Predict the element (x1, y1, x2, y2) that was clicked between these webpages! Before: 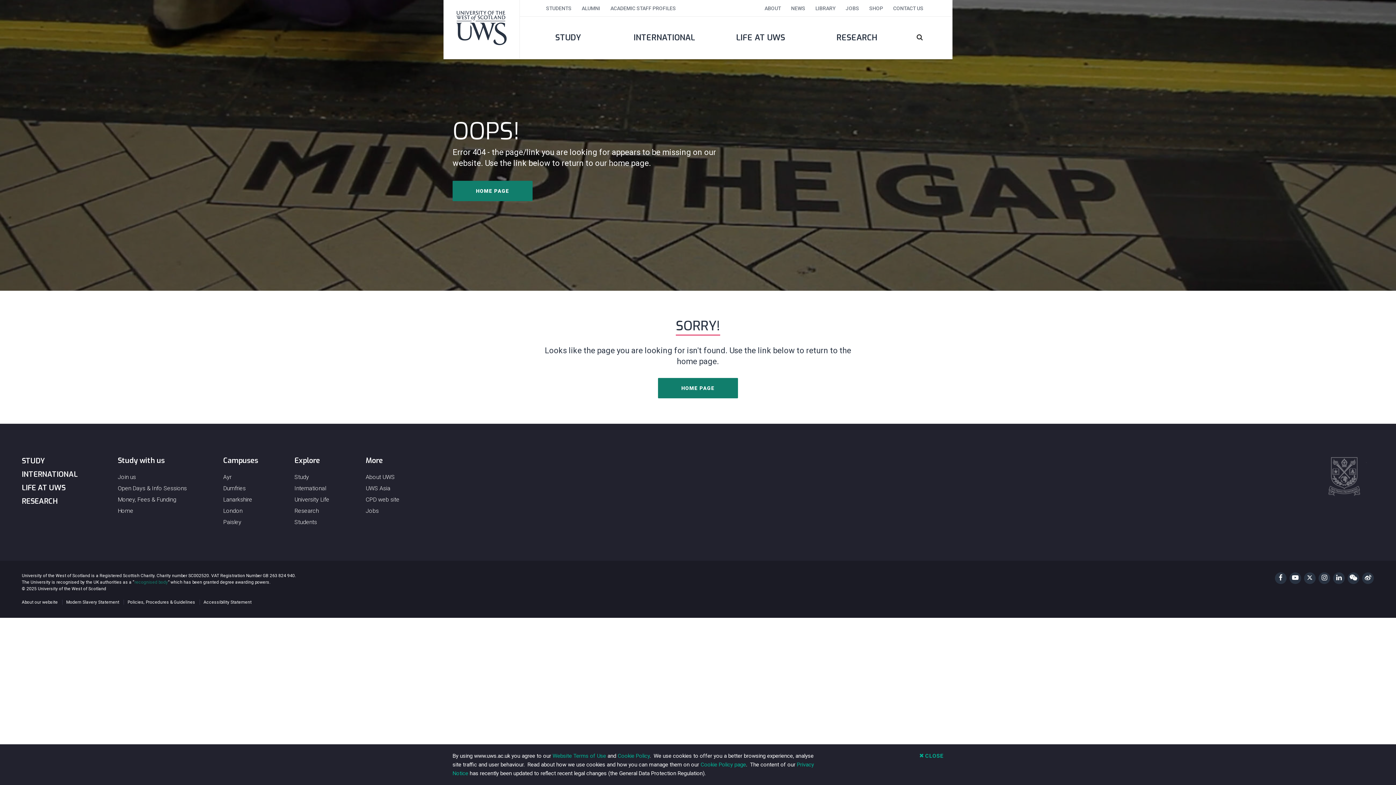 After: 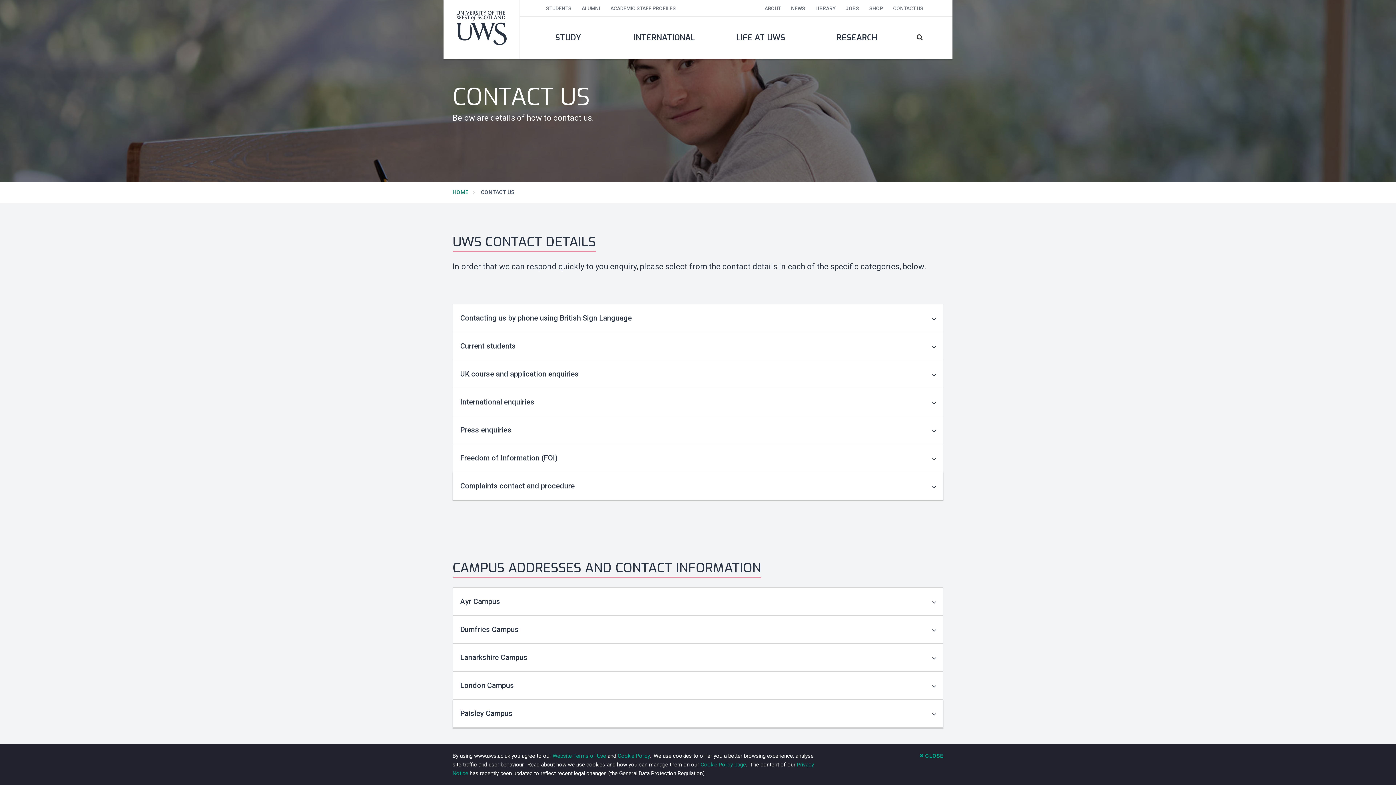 Action: bbox: (893, 5, 923, 11) label: CONTACT US